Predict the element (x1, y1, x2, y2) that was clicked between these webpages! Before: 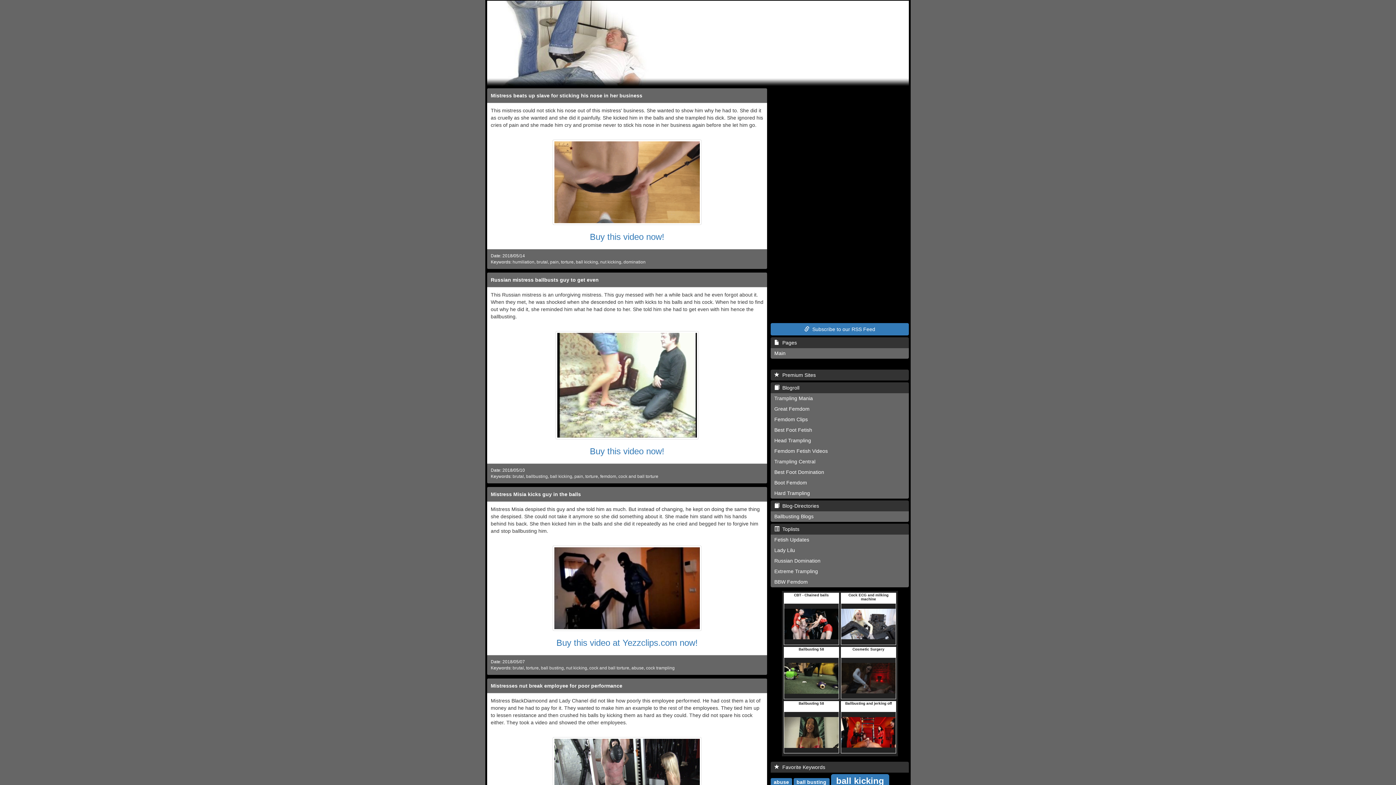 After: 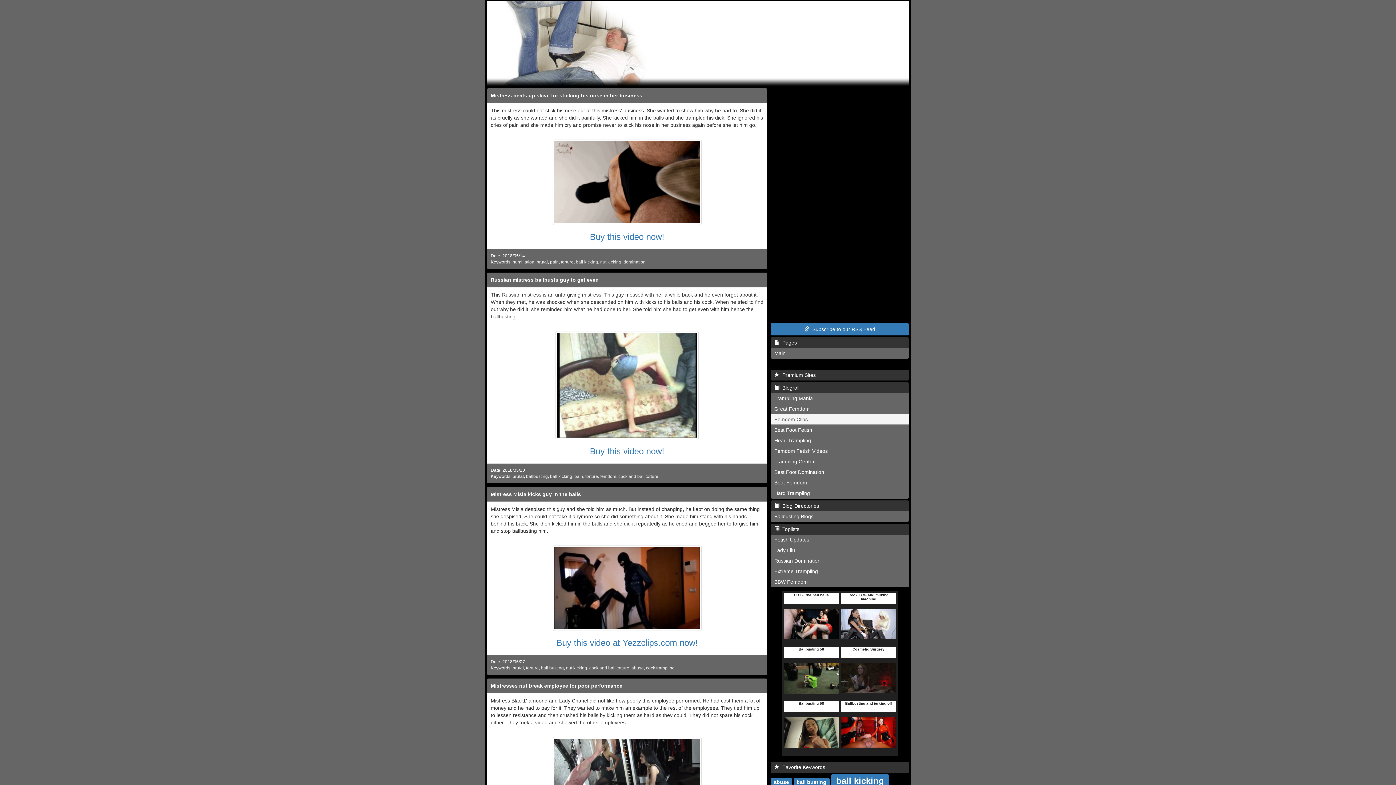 Action: label: Femdom Clips bbox: (770, 414, 909, 424)